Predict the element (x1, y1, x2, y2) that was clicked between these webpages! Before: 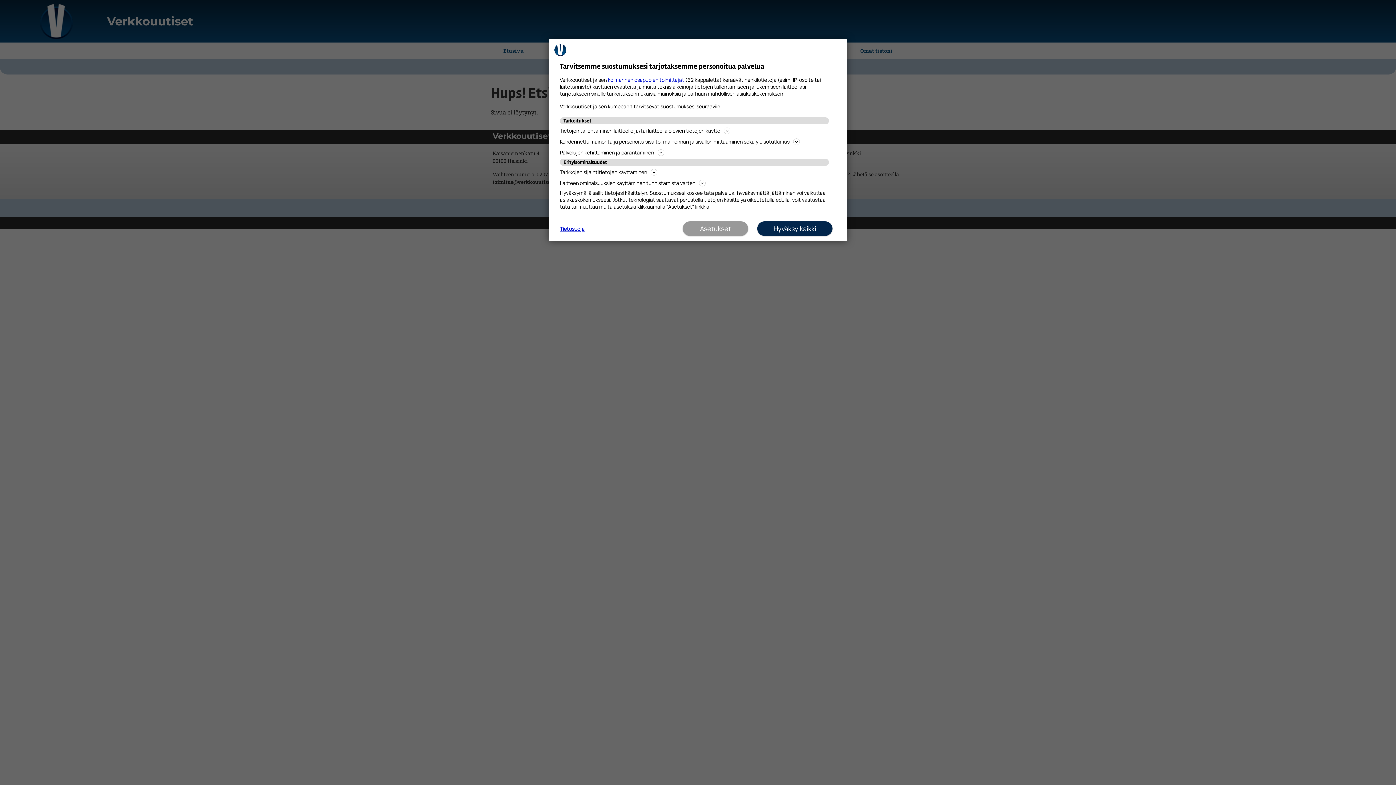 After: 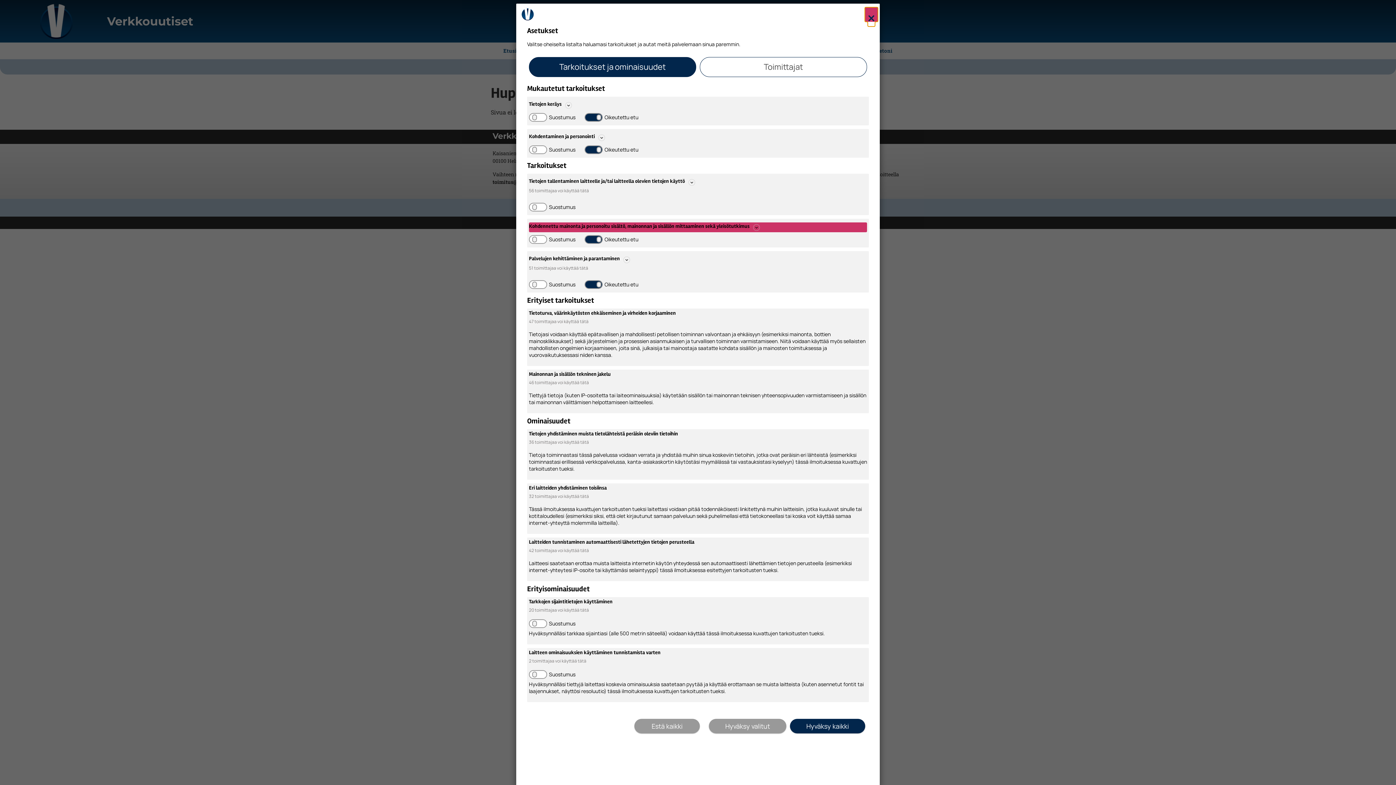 Action: bbox: (682, 221, 748, 236) label: Asetukset